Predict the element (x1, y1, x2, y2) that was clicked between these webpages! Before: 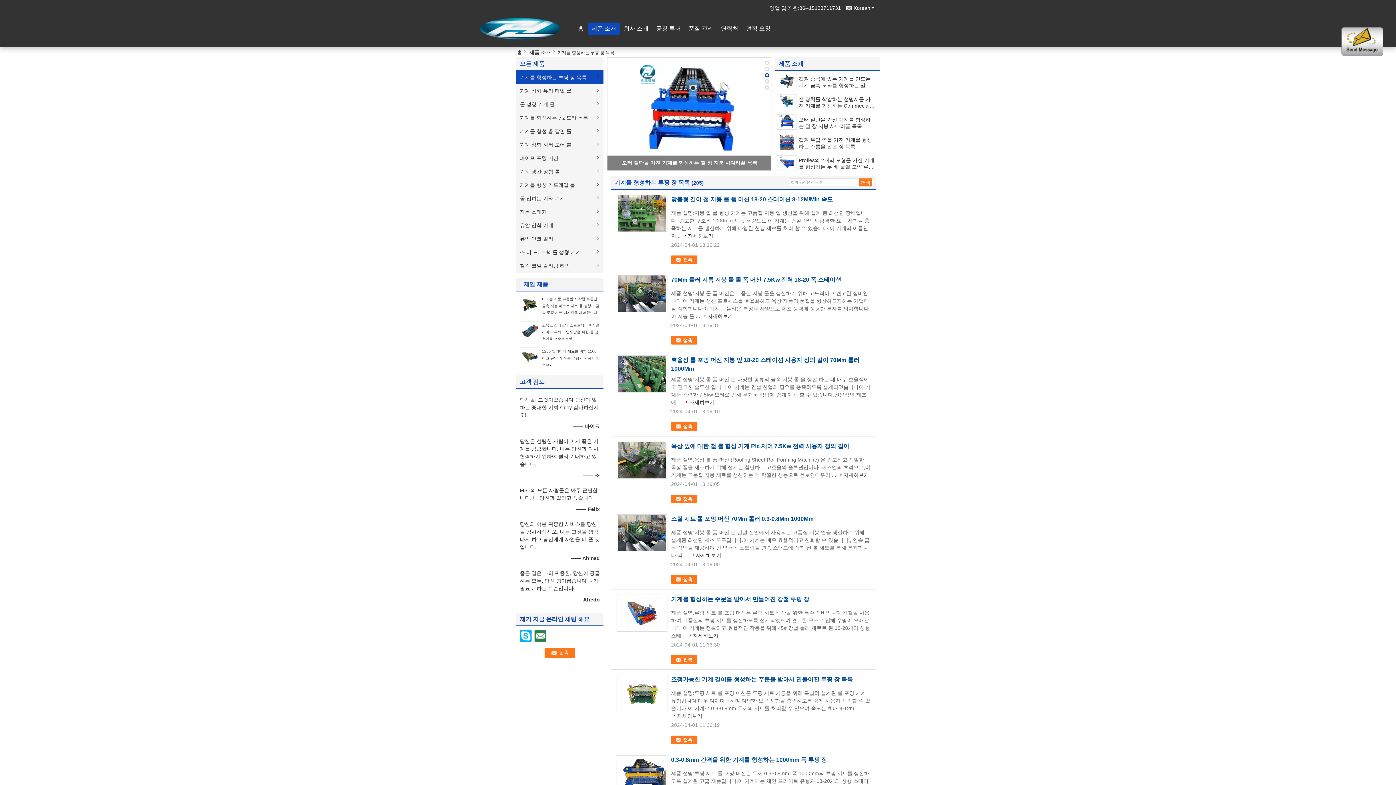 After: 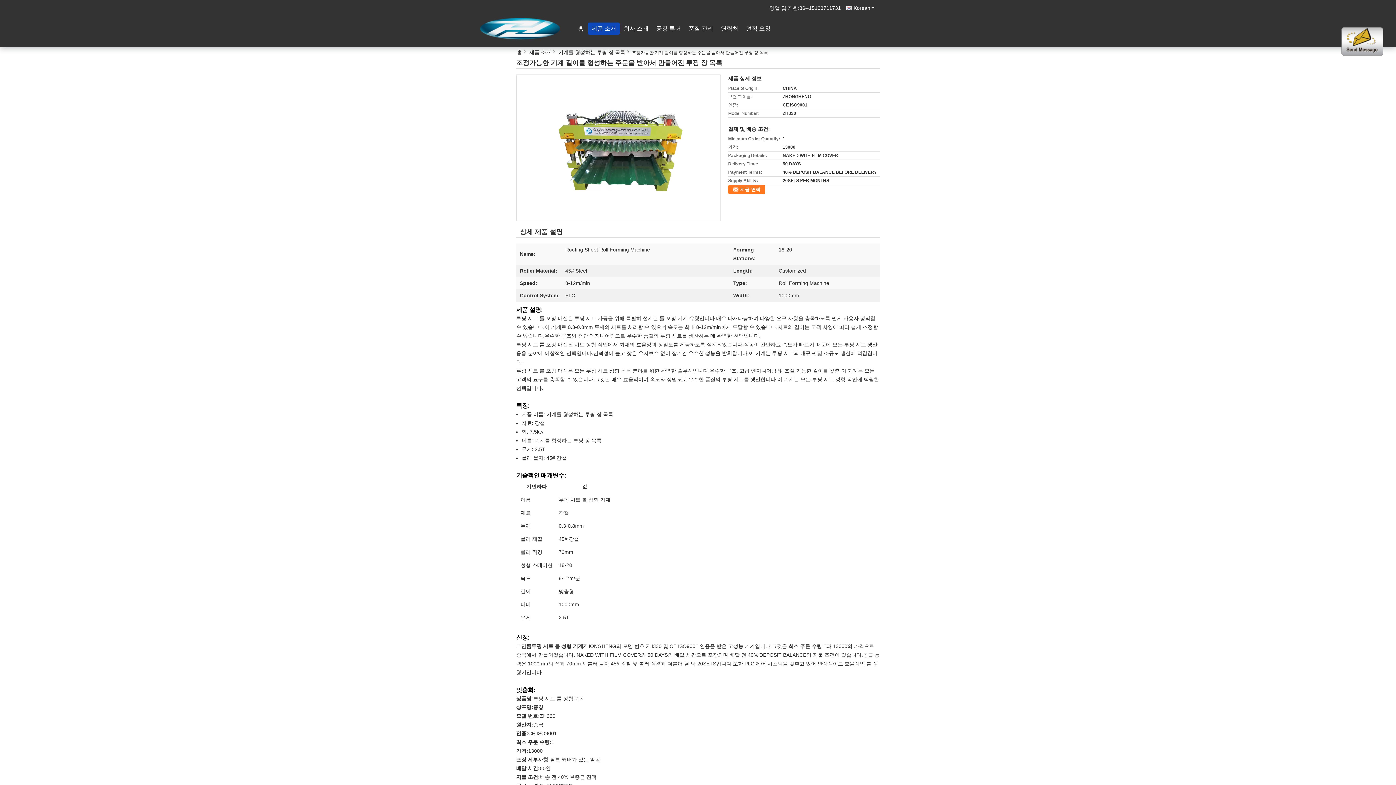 Action: label: 조정가능한 기계 길이를 형성하는 주문을 받아서 만들어진 루핑 장 목록 bbox: (671, 676, 853, 682)